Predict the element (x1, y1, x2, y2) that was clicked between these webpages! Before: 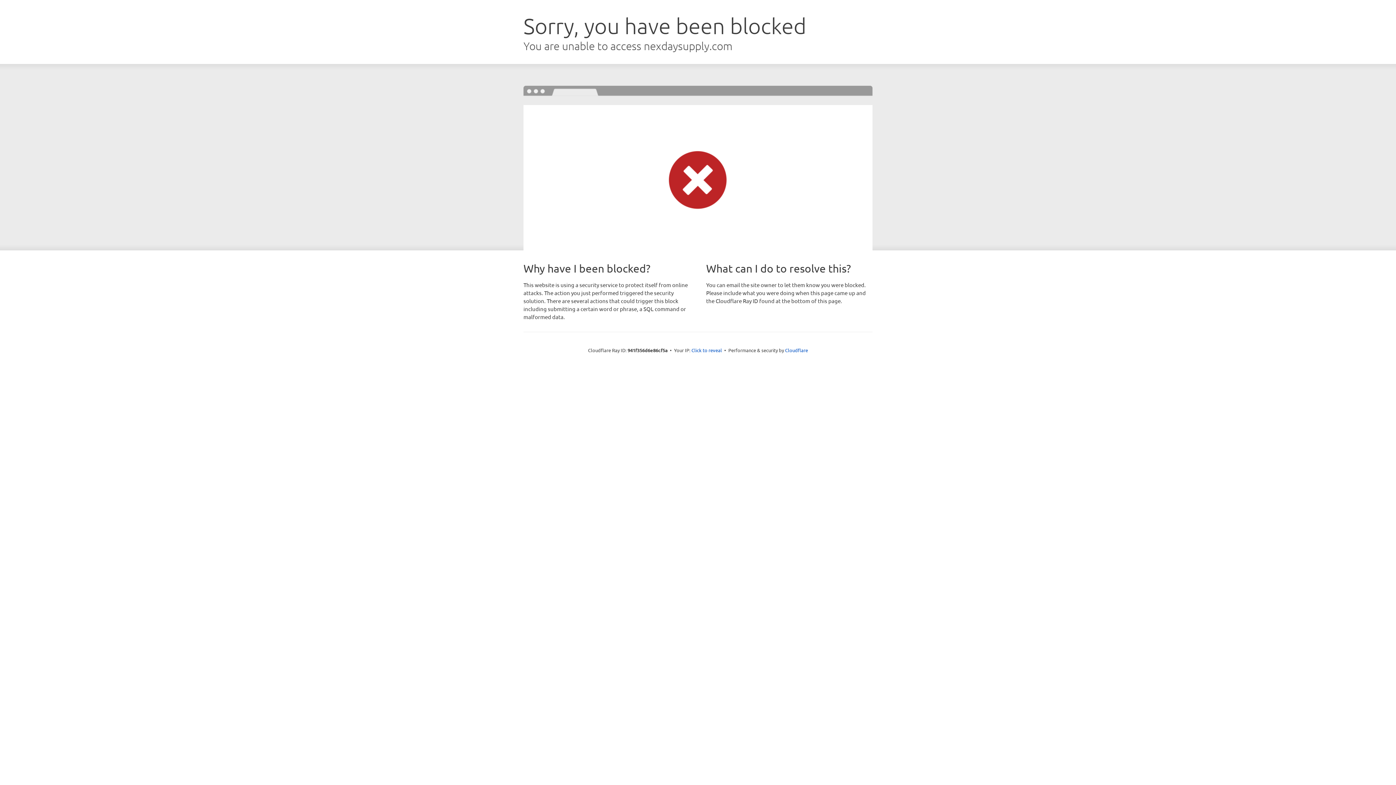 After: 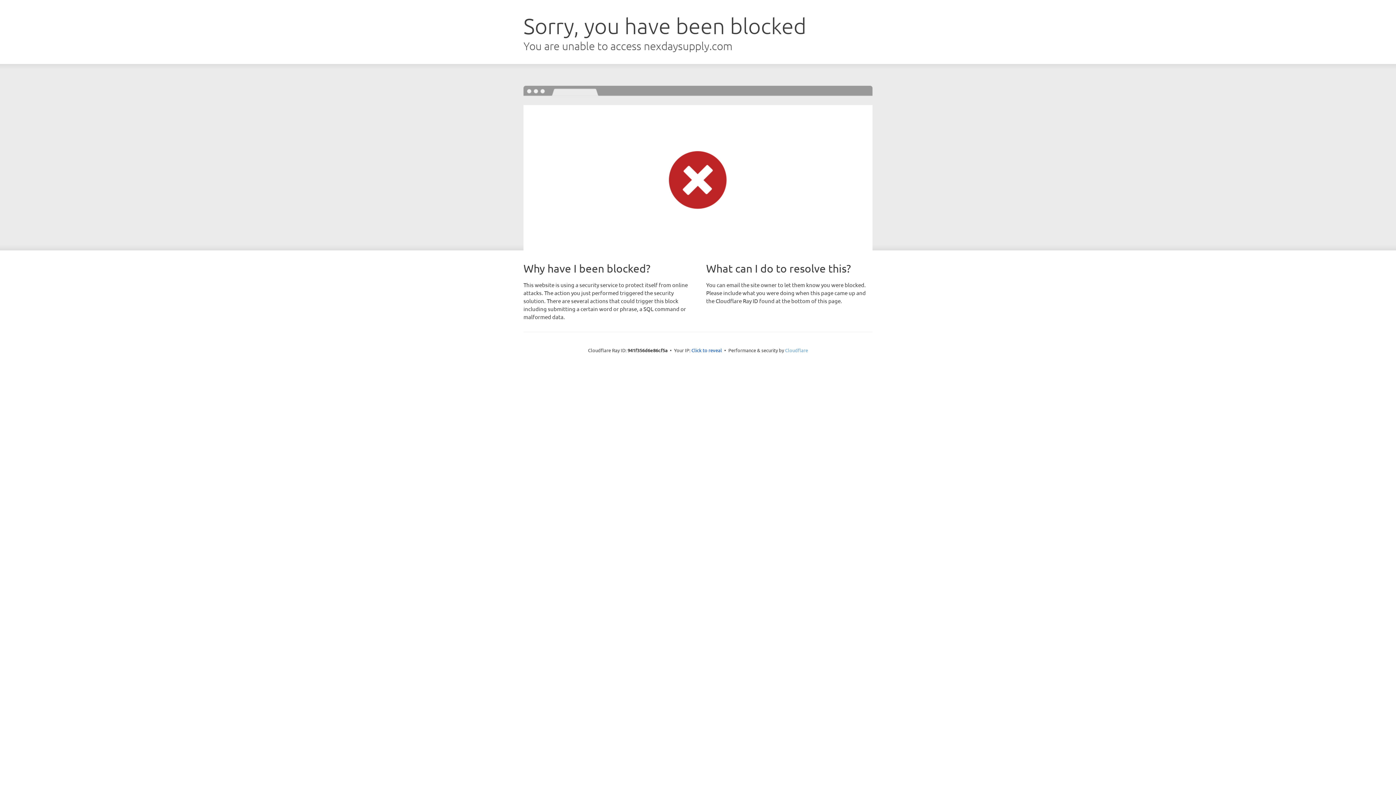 Action: label: Cloudflare bbox: (785, 347, 808, 353)